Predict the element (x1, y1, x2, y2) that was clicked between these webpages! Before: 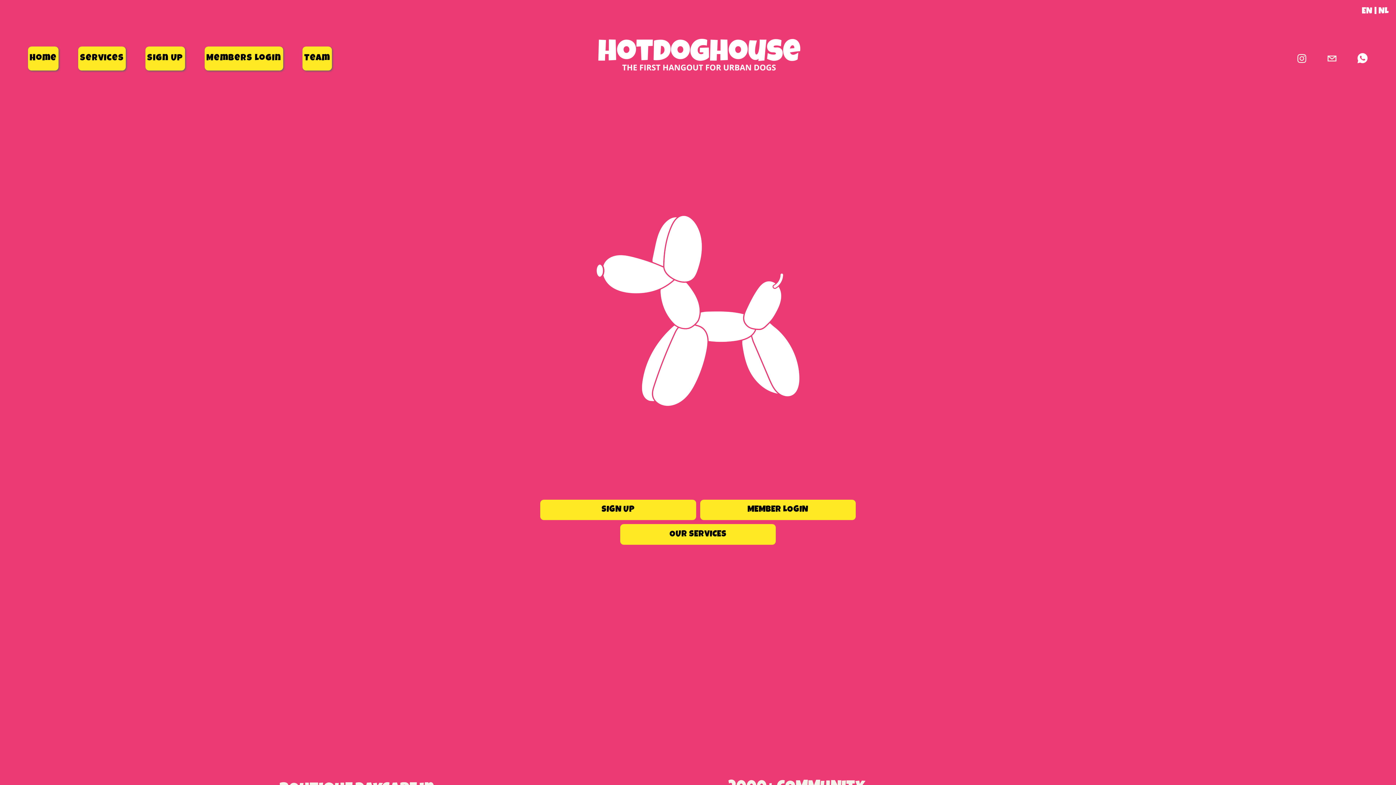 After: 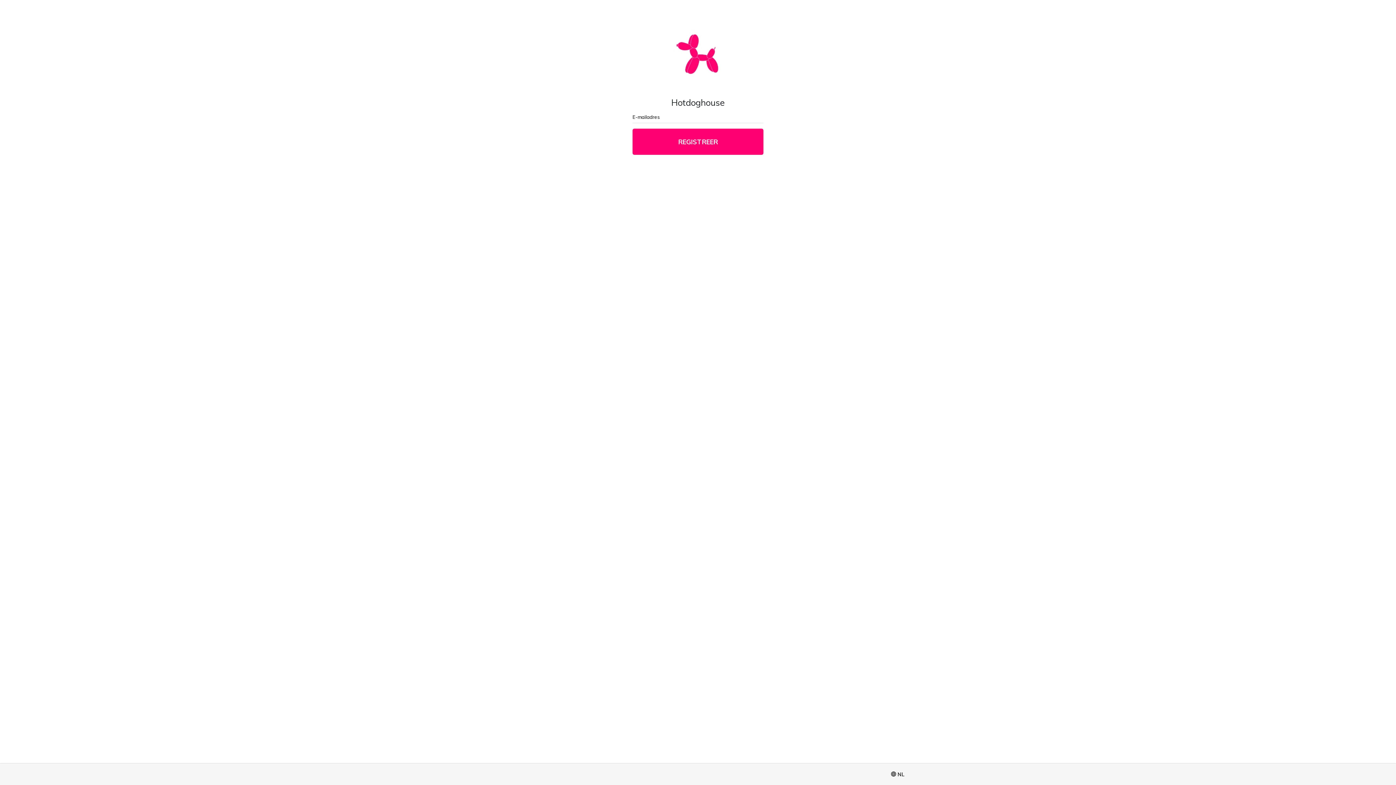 Action: bbox: (540, 499, 696, 520) label: SIGN UP